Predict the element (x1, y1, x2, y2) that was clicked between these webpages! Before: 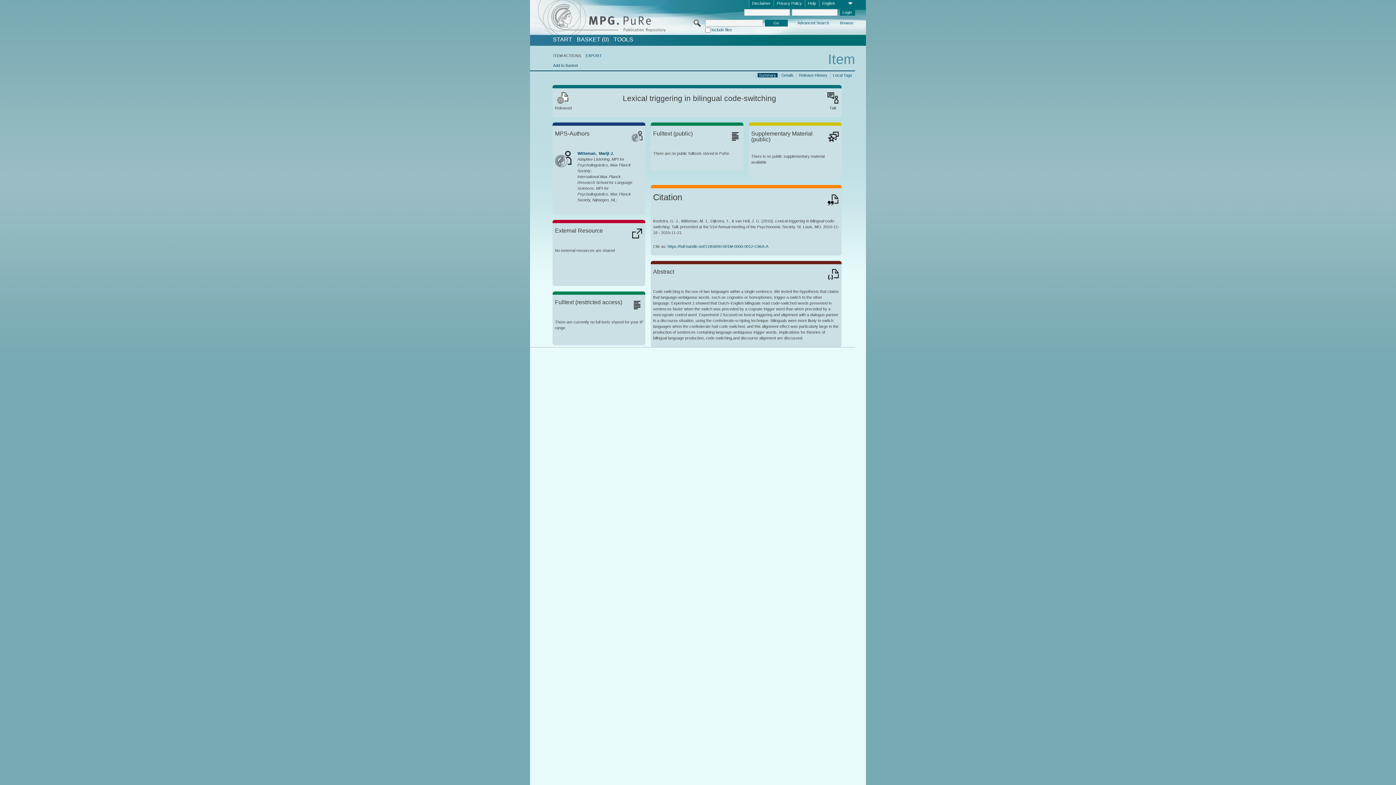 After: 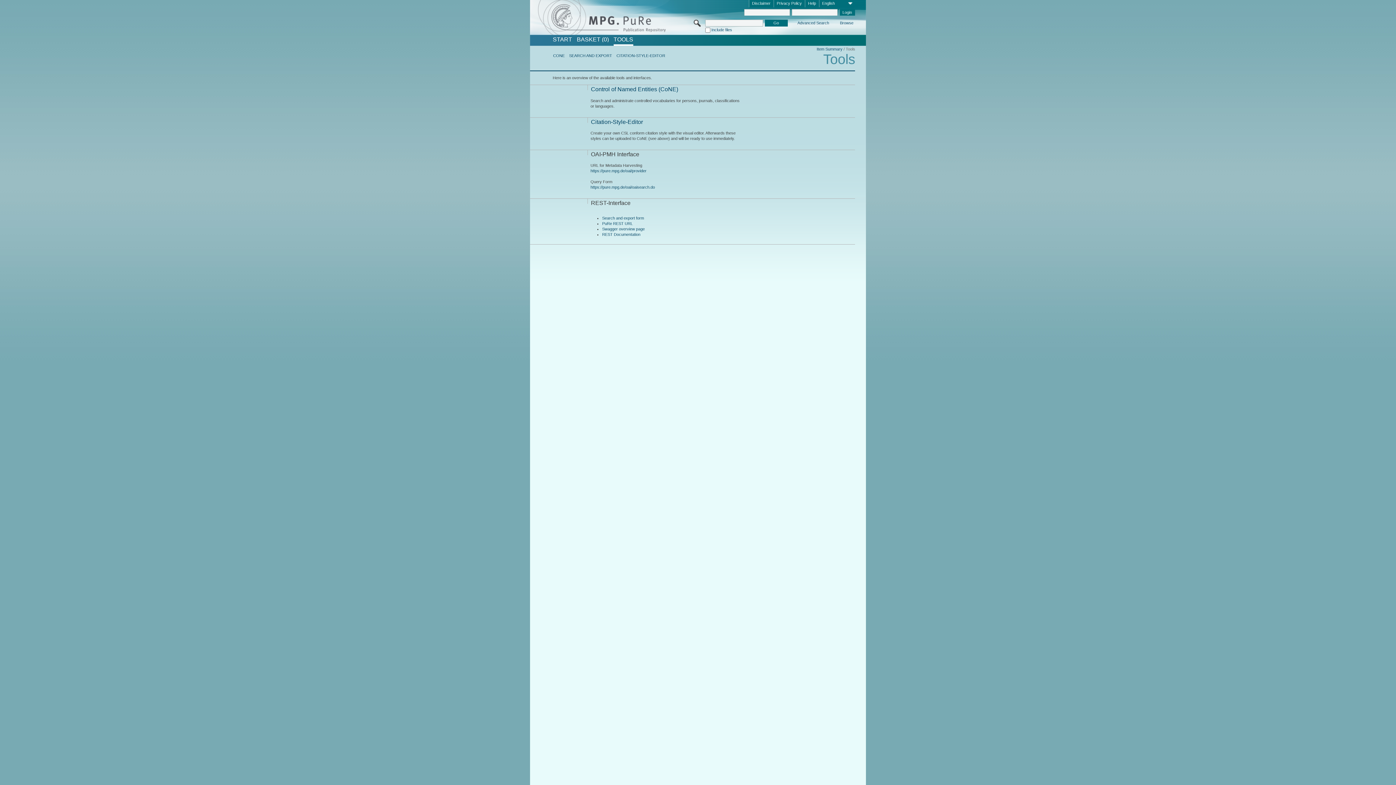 Action: bbox: (613, 36, 633, 42) label: TOOLS